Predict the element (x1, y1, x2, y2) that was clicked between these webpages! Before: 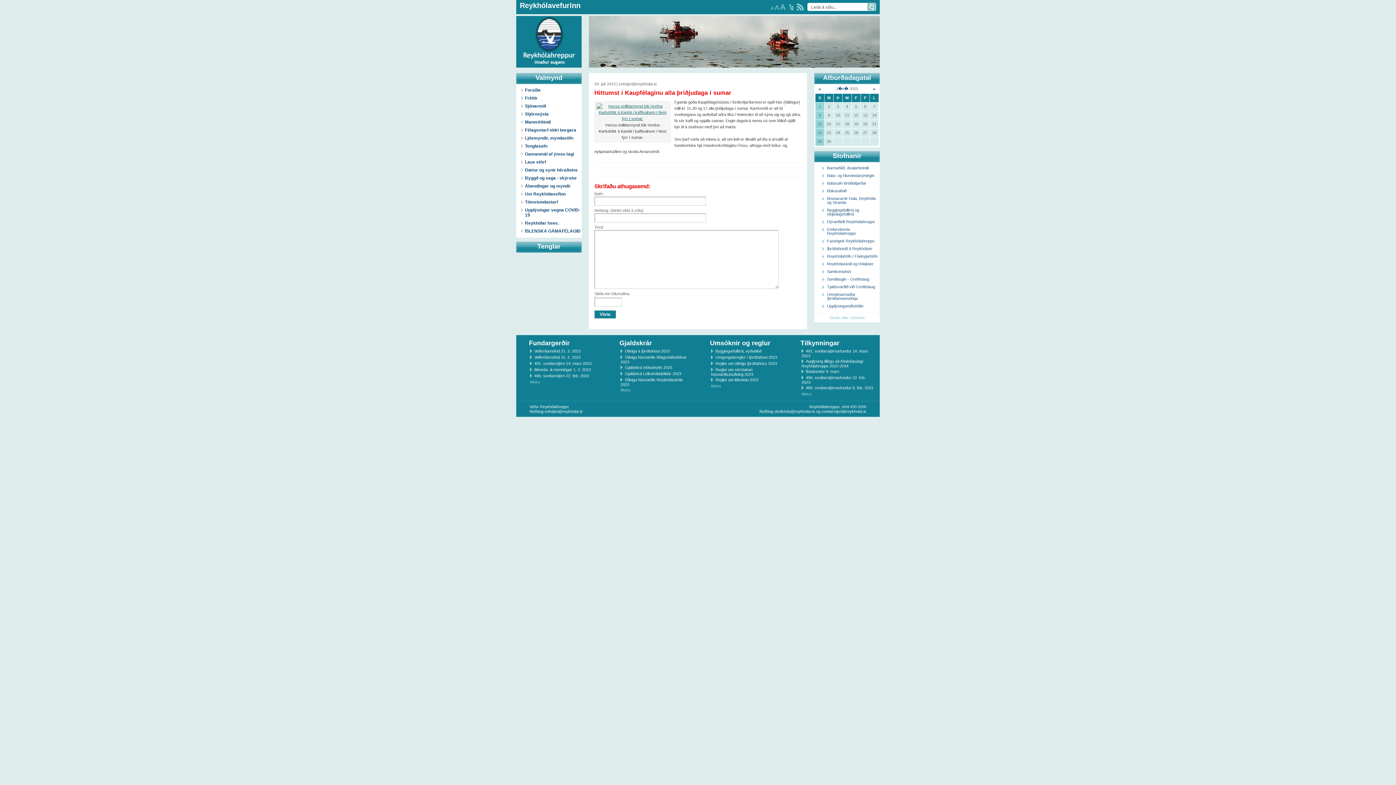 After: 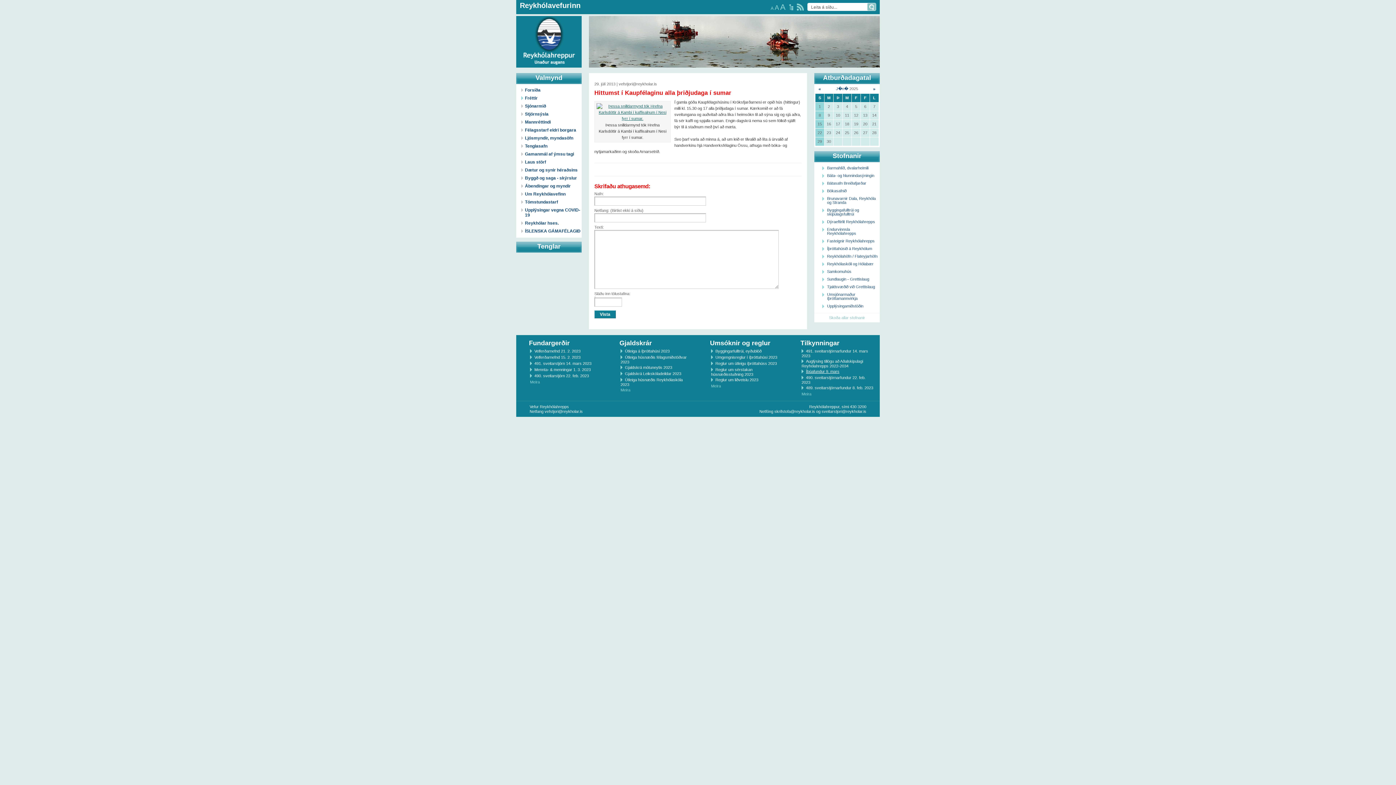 Action: label: Íbúafundur 9. mars bbox: (801, 369, 839, 373)